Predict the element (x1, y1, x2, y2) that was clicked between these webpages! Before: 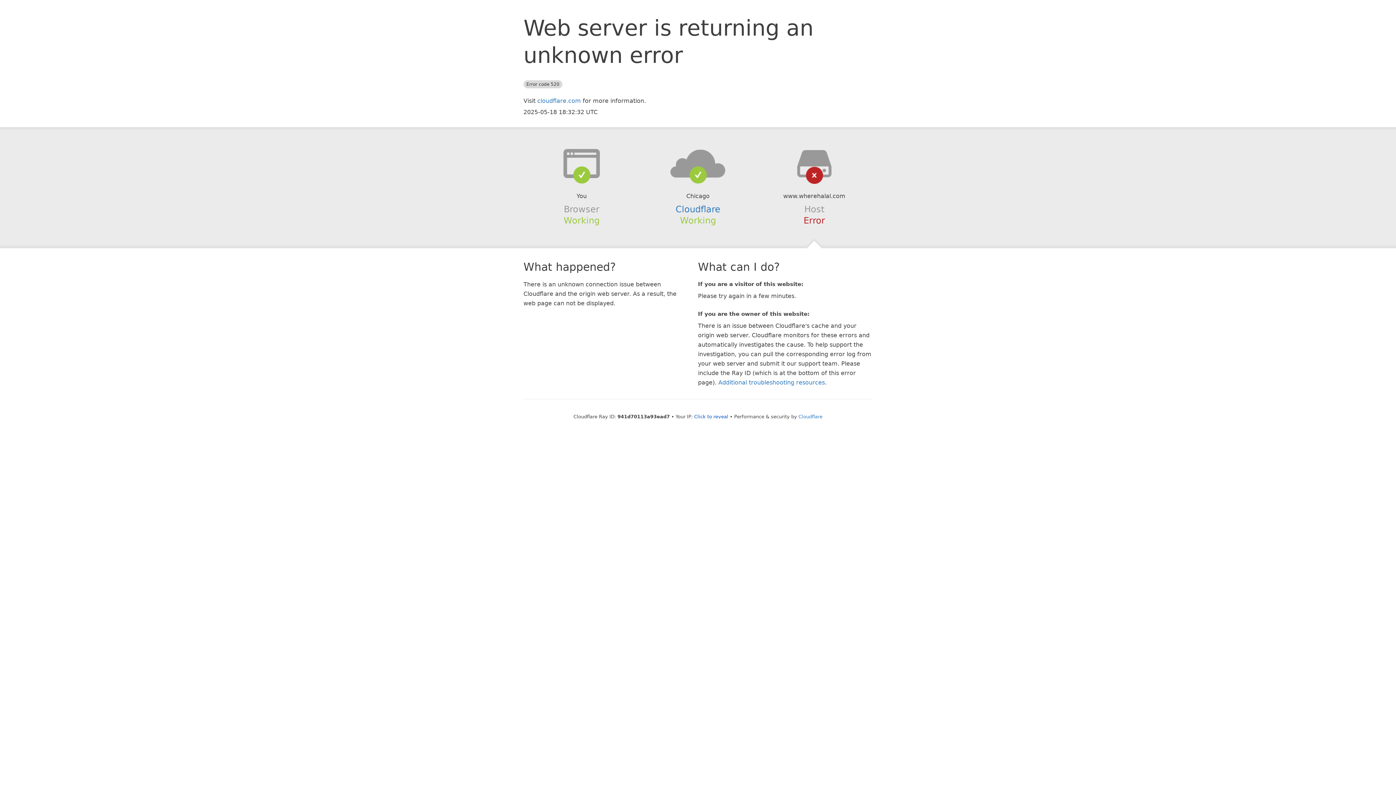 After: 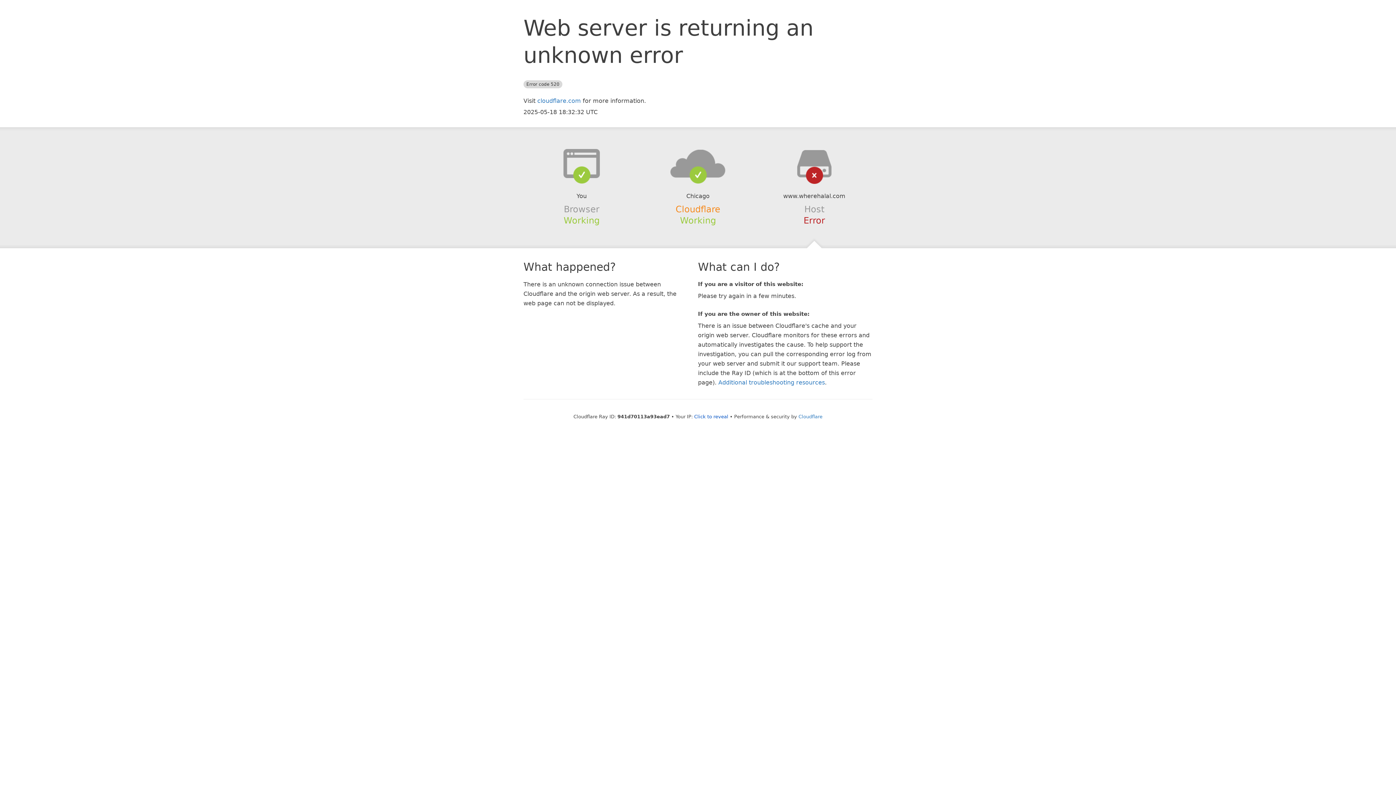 Action: label: Cloudflare bbox: (675, 204, 720, 214)